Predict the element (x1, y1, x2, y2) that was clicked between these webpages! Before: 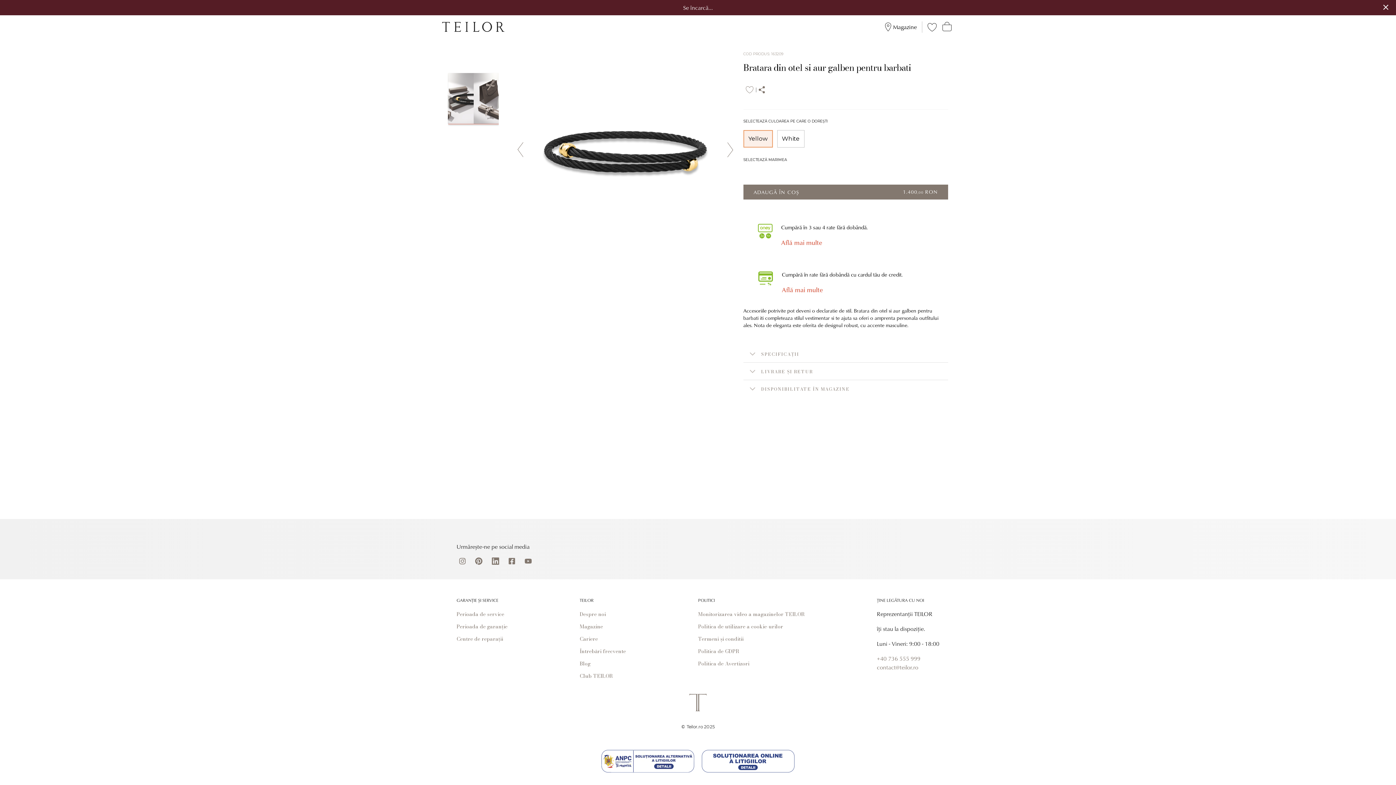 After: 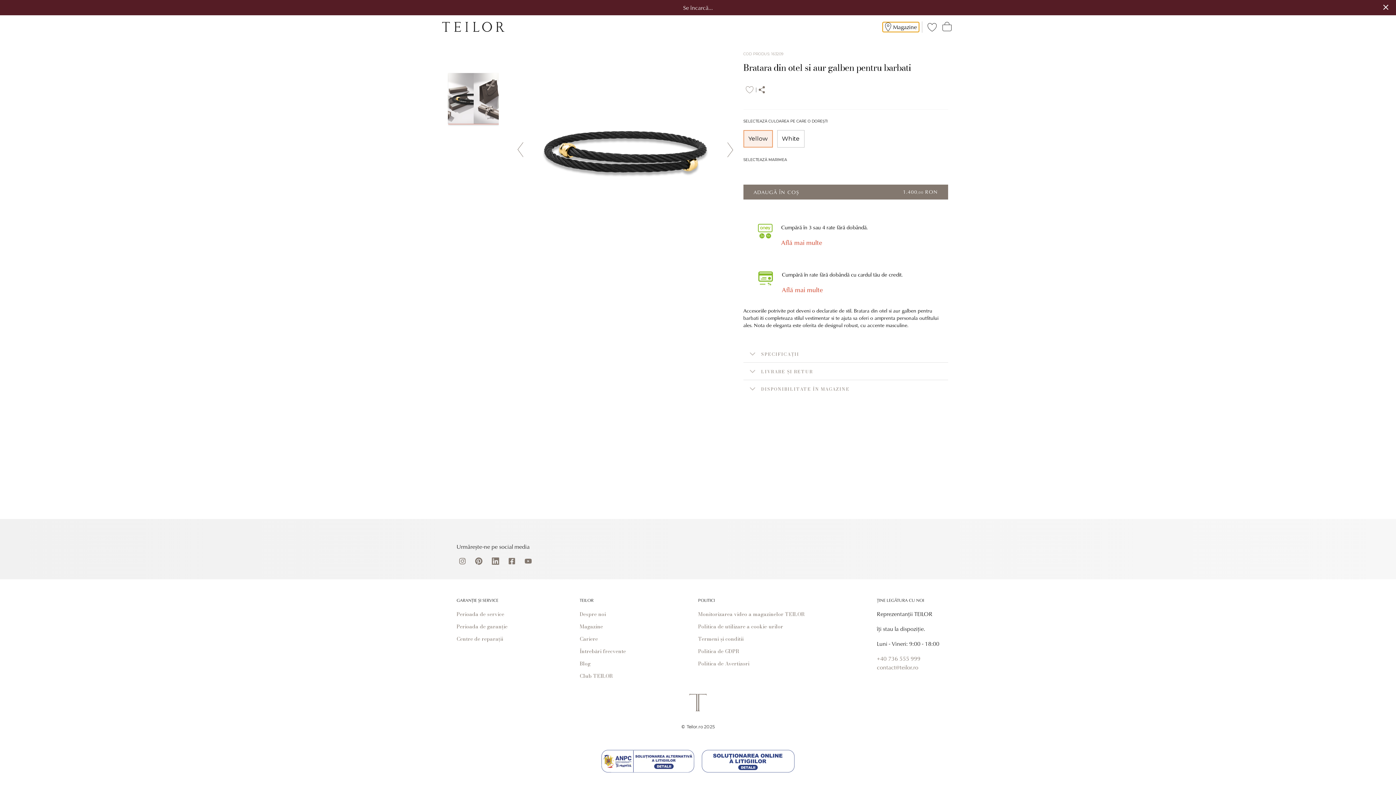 Action: label: Magazine bbox: (882, 22, 919, 31)